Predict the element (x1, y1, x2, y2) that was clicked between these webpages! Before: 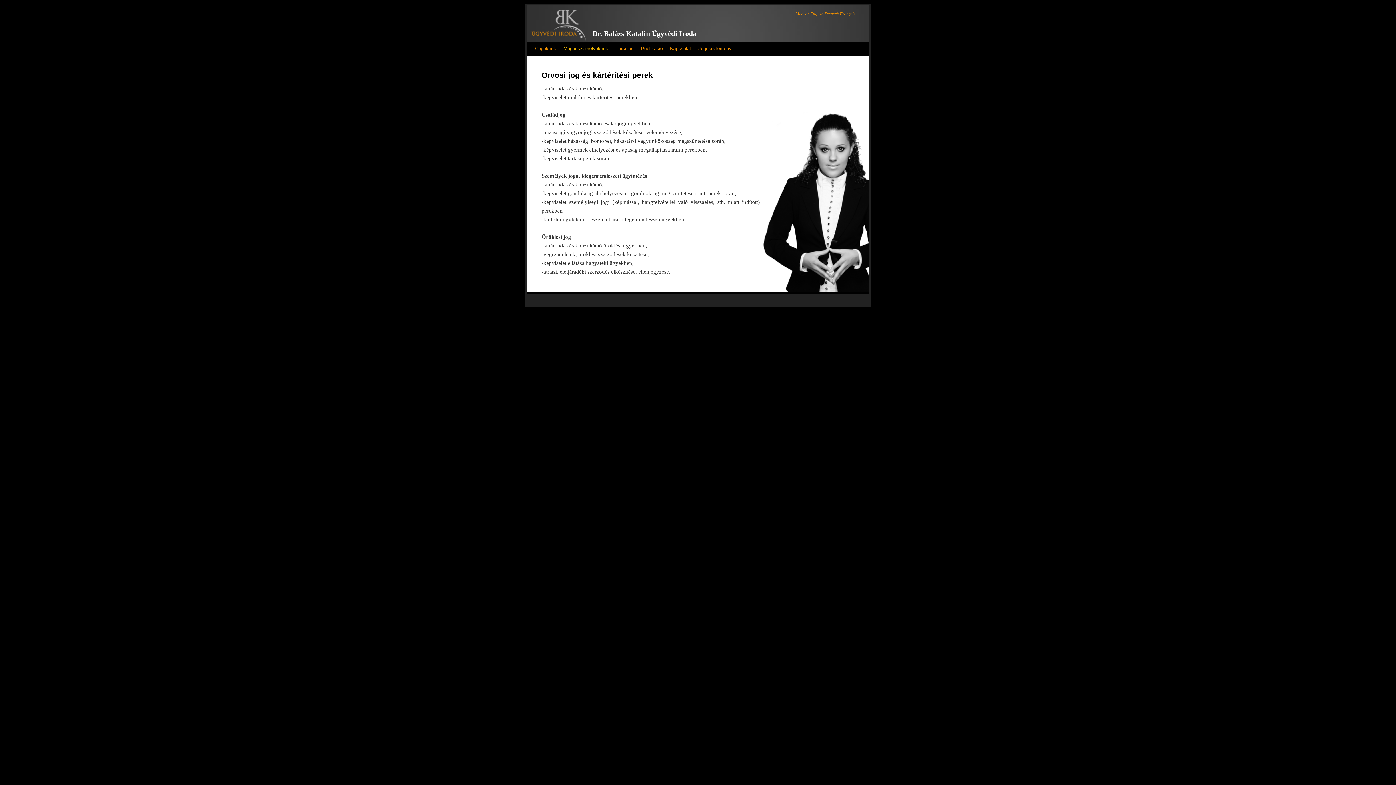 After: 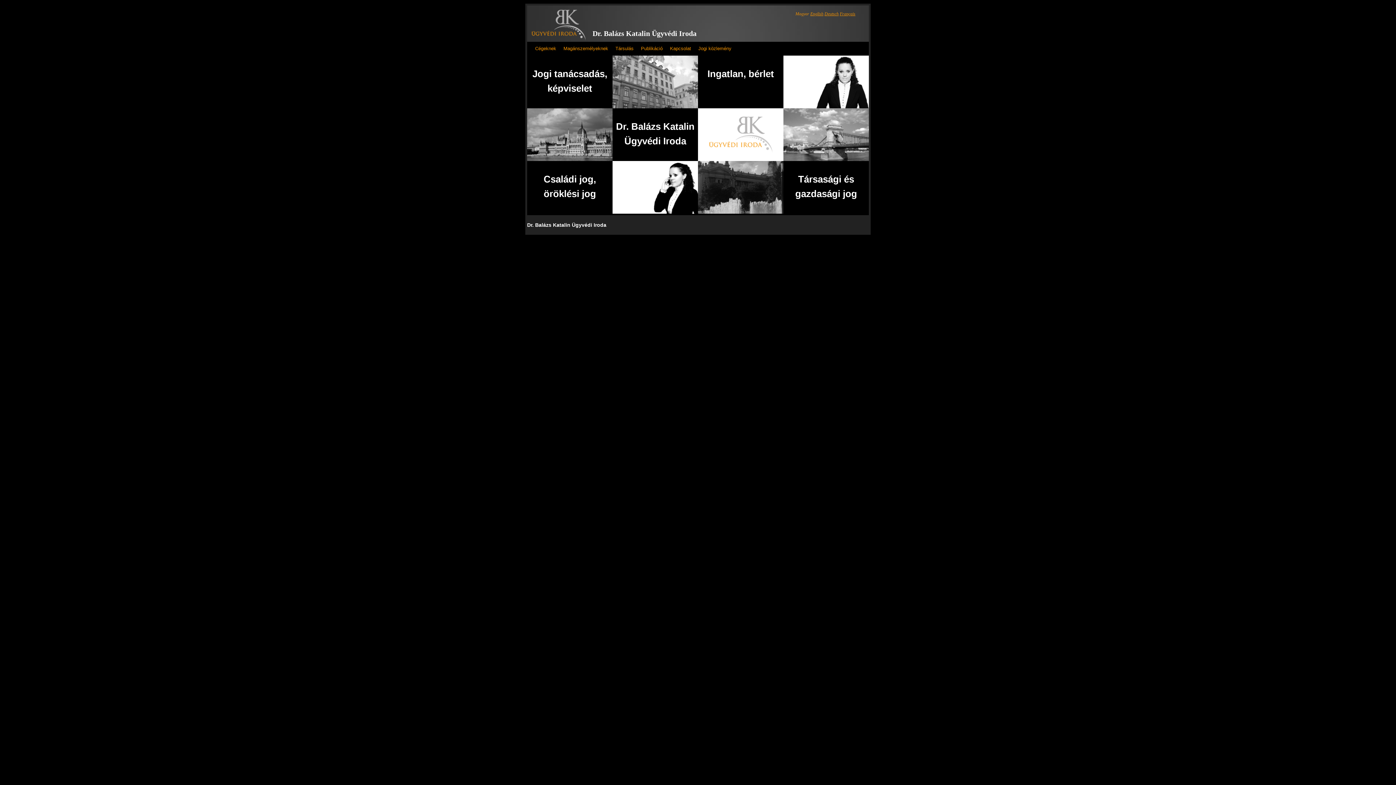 Action: bbox: (531, 9, 585, 40)